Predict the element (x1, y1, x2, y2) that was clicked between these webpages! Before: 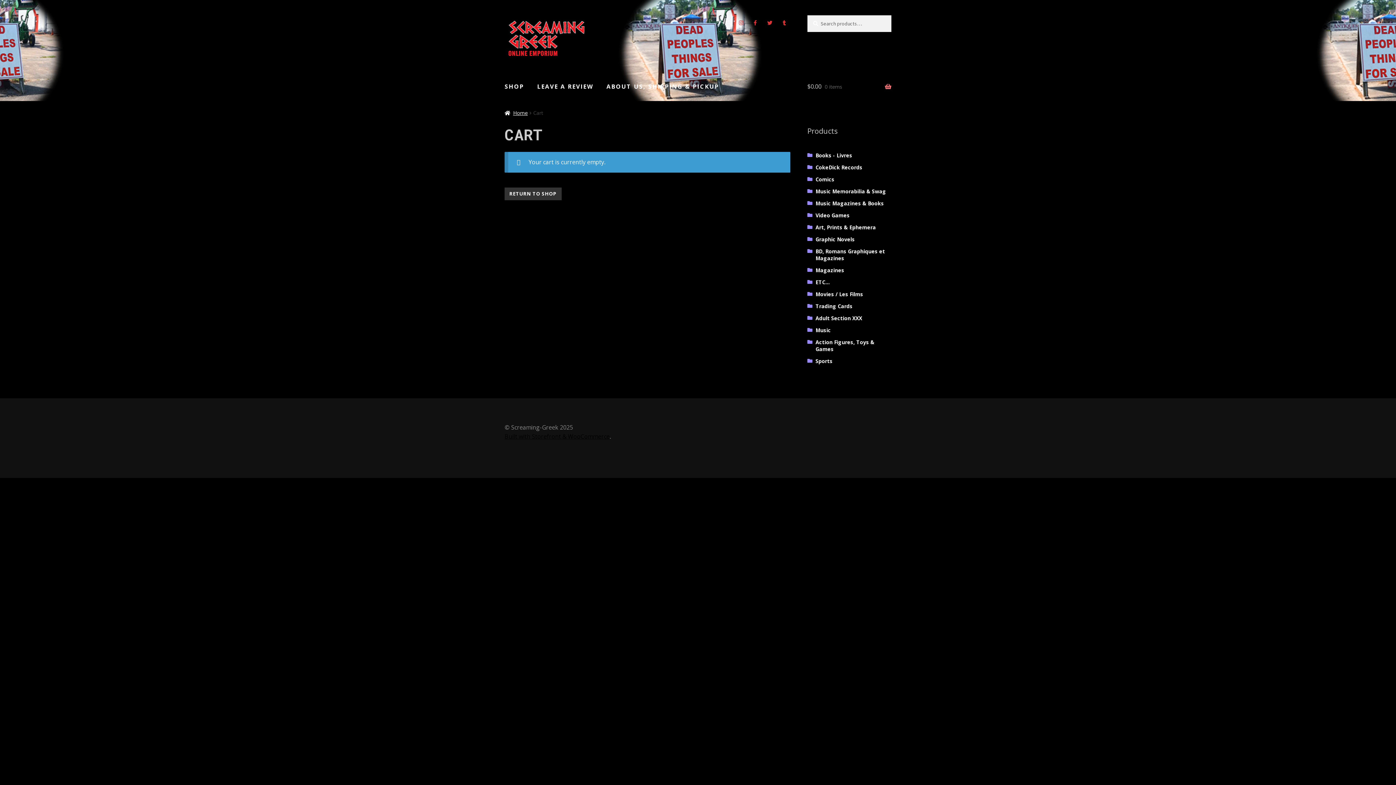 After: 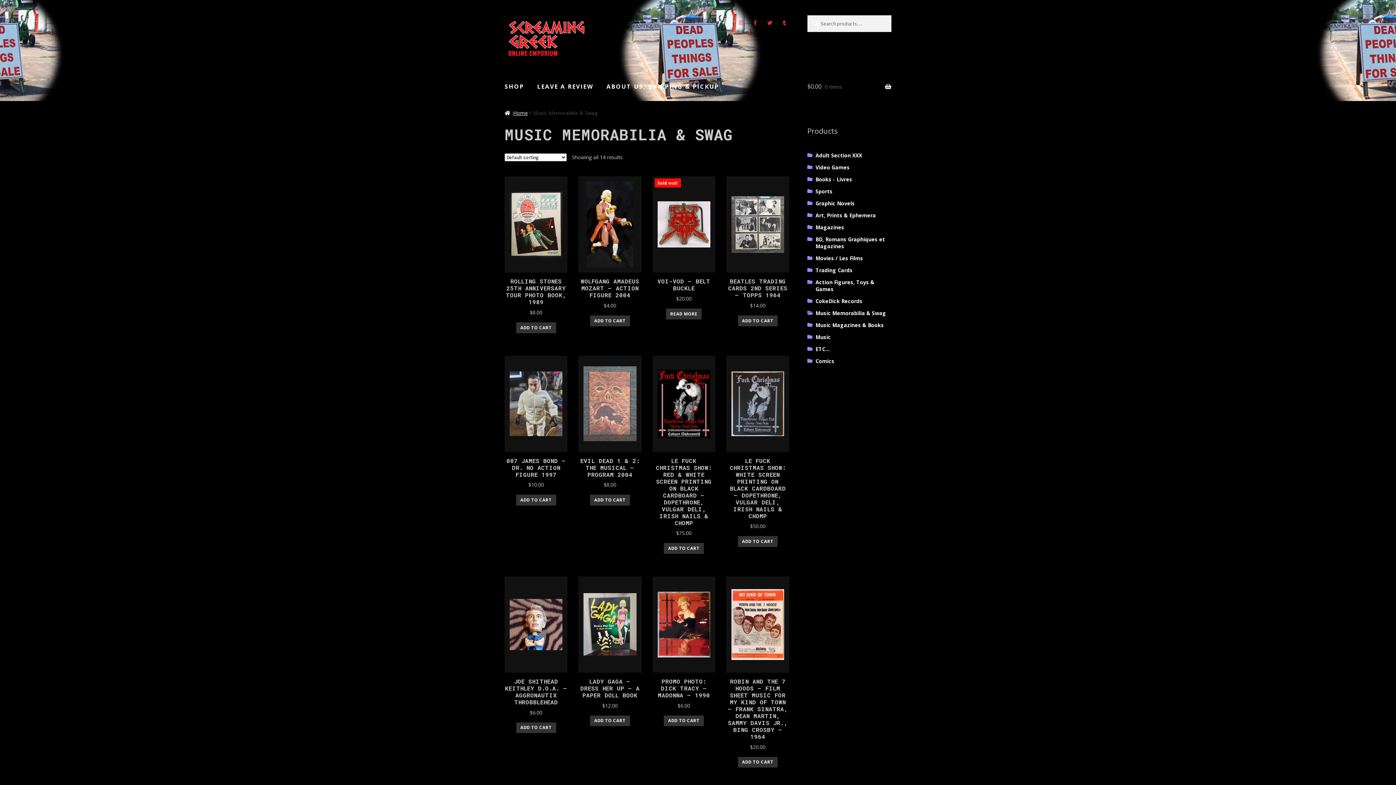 Action: label: Music Memorabilia & Swag bbox: (815, 187, 886, 194)